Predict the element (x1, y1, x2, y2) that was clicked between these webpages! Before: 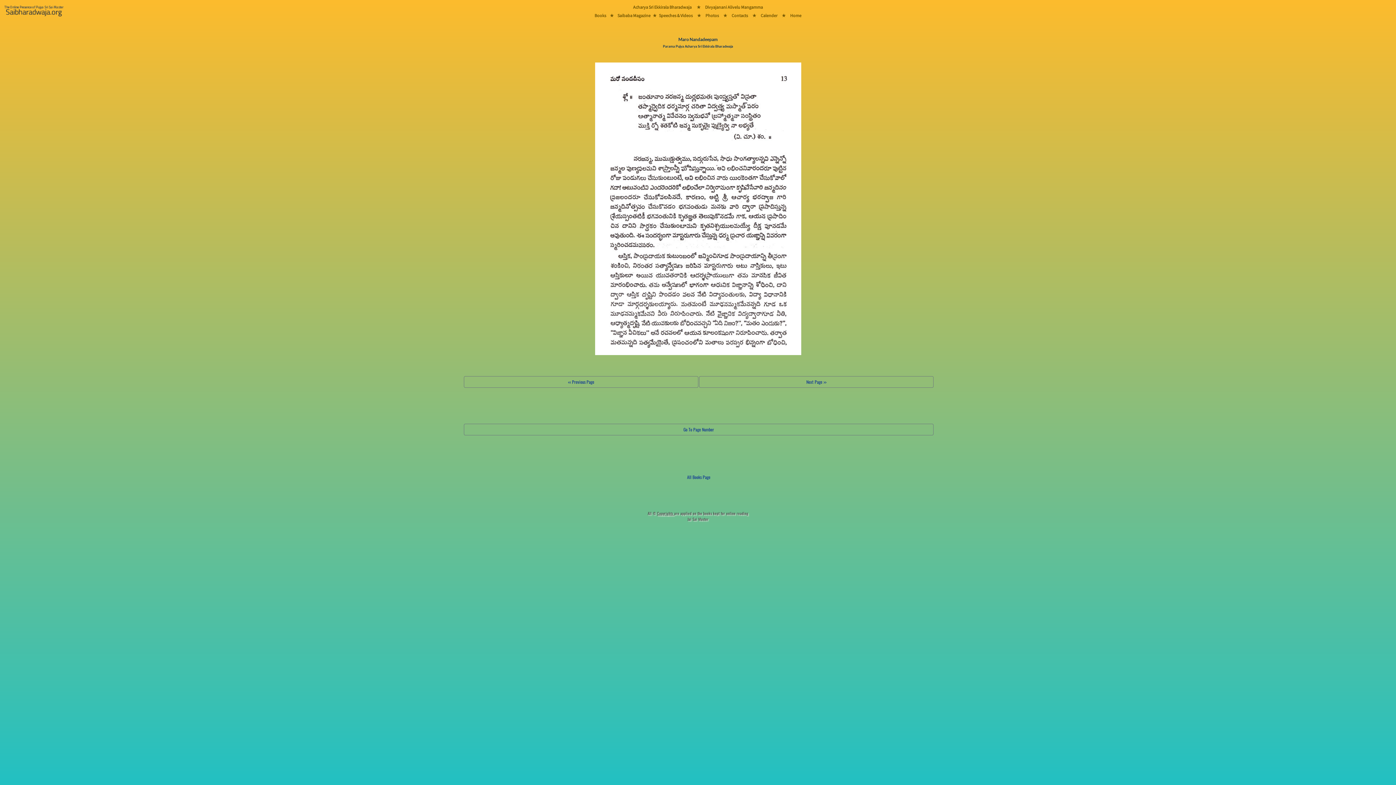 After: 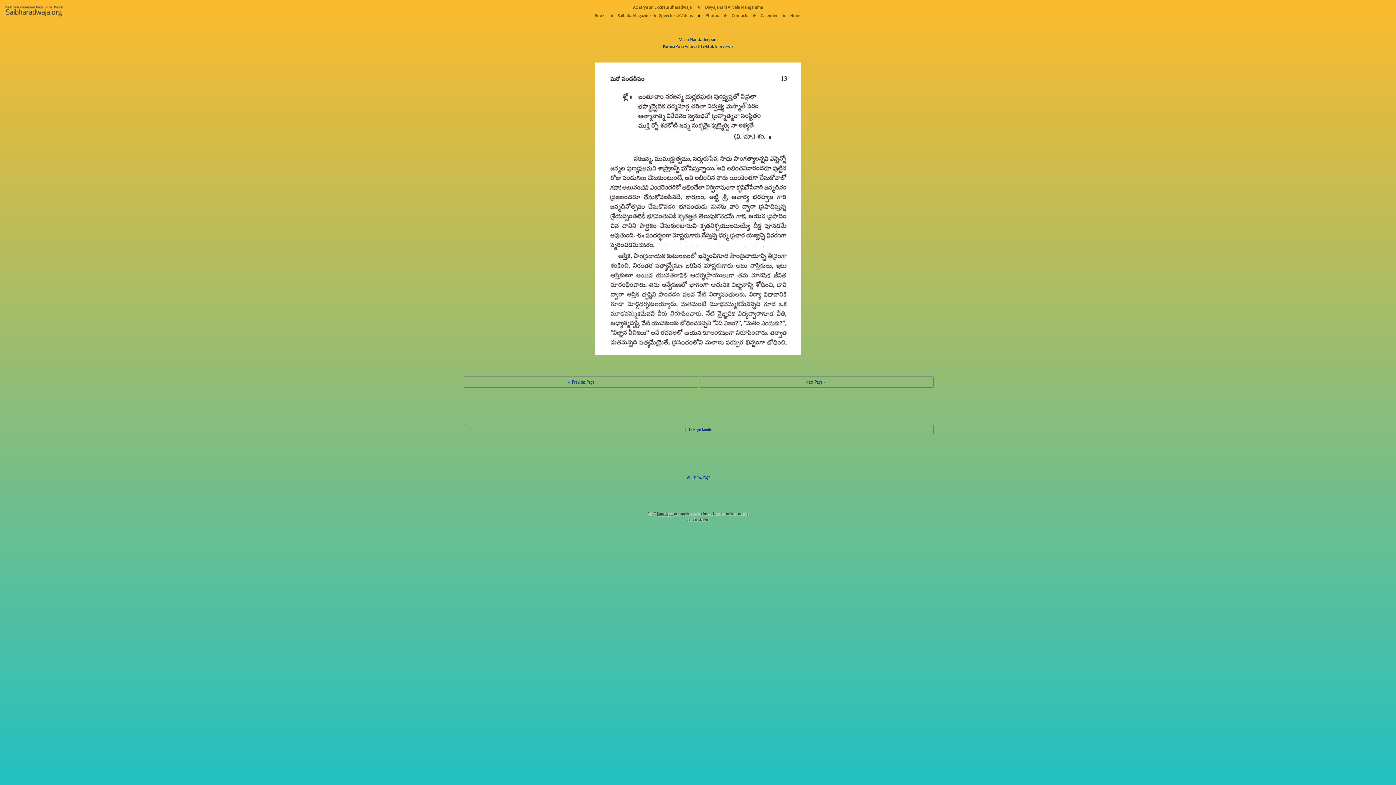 Action: label:  ★  bbox: (693, 9, 704, 20)